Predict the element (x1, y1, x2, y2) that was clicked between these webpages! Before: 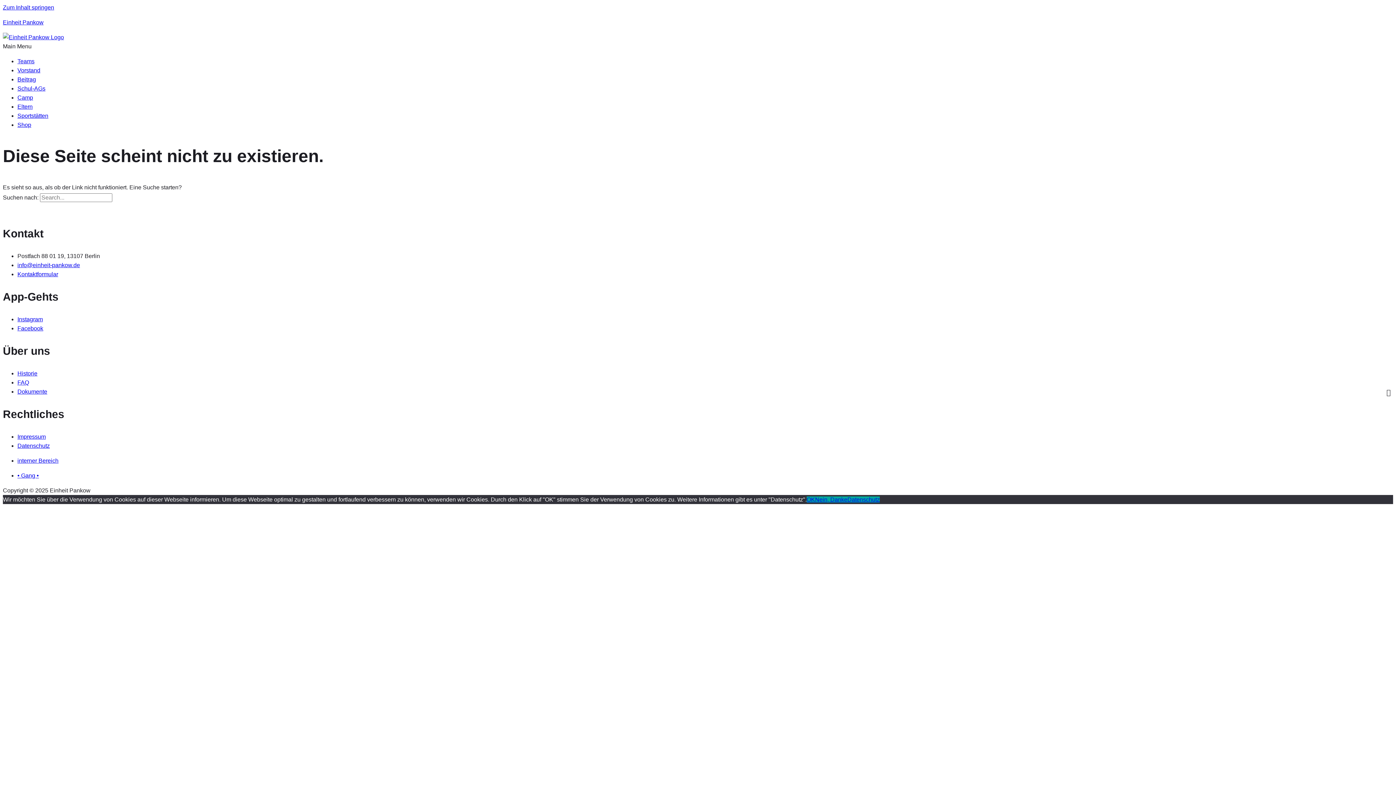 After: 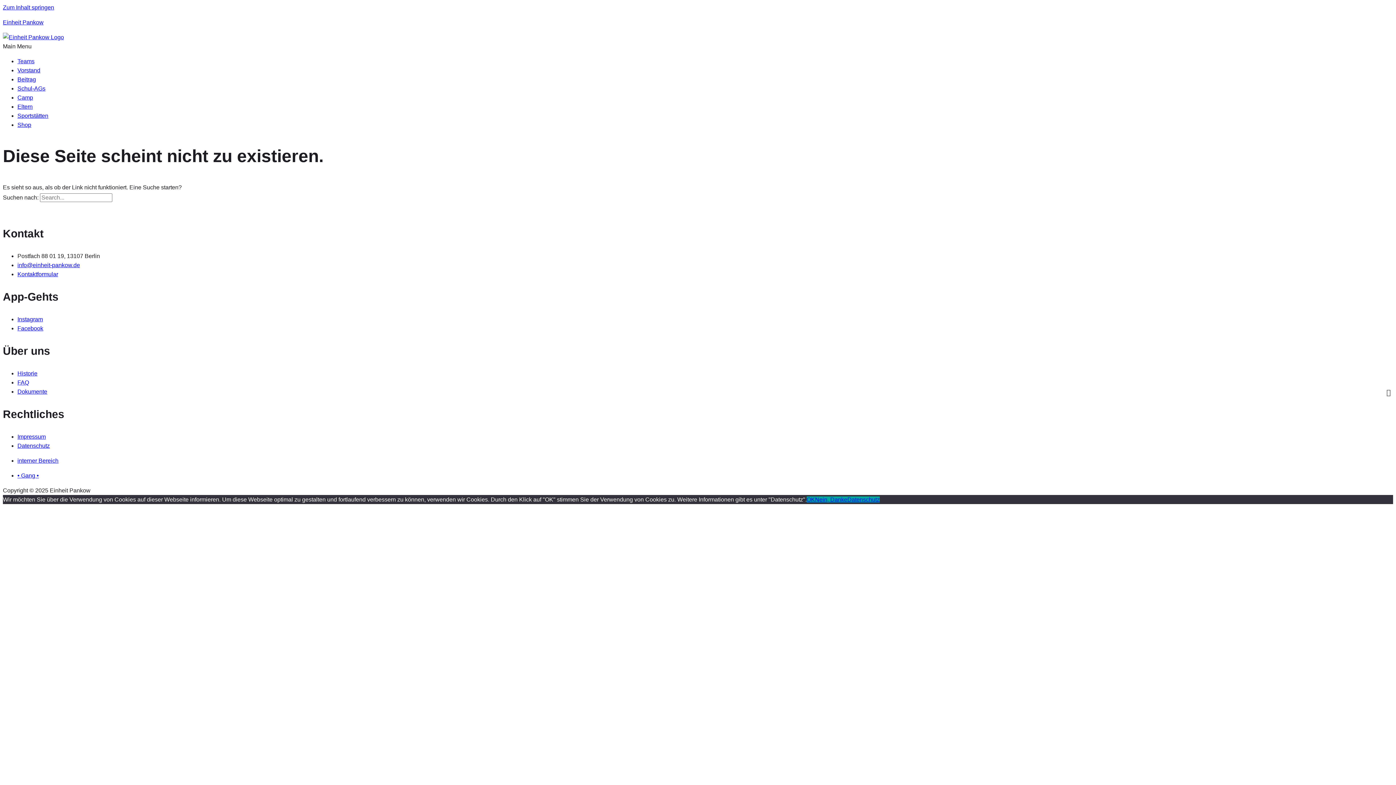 Action: bbox: (17, 262, 80, 268) label: info@einheit-pankow.de